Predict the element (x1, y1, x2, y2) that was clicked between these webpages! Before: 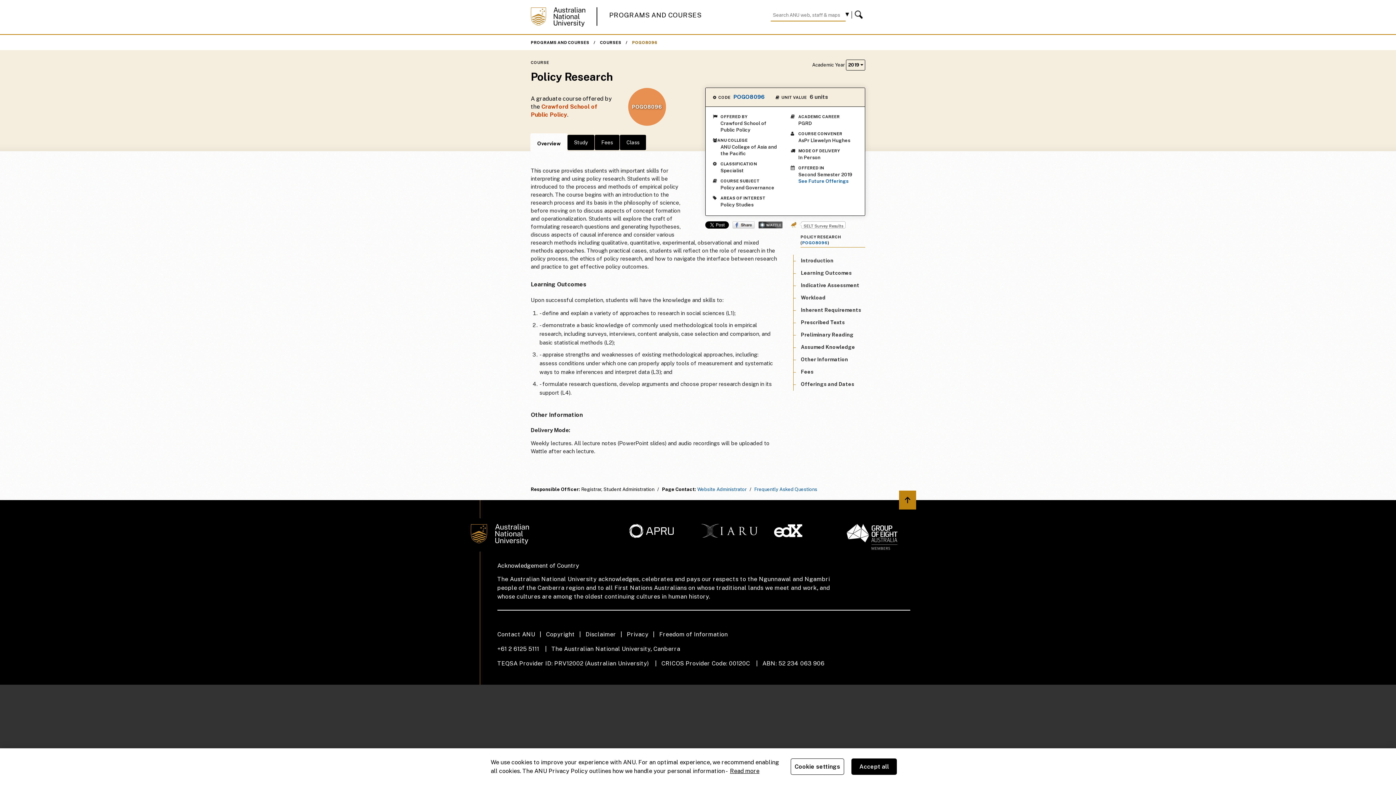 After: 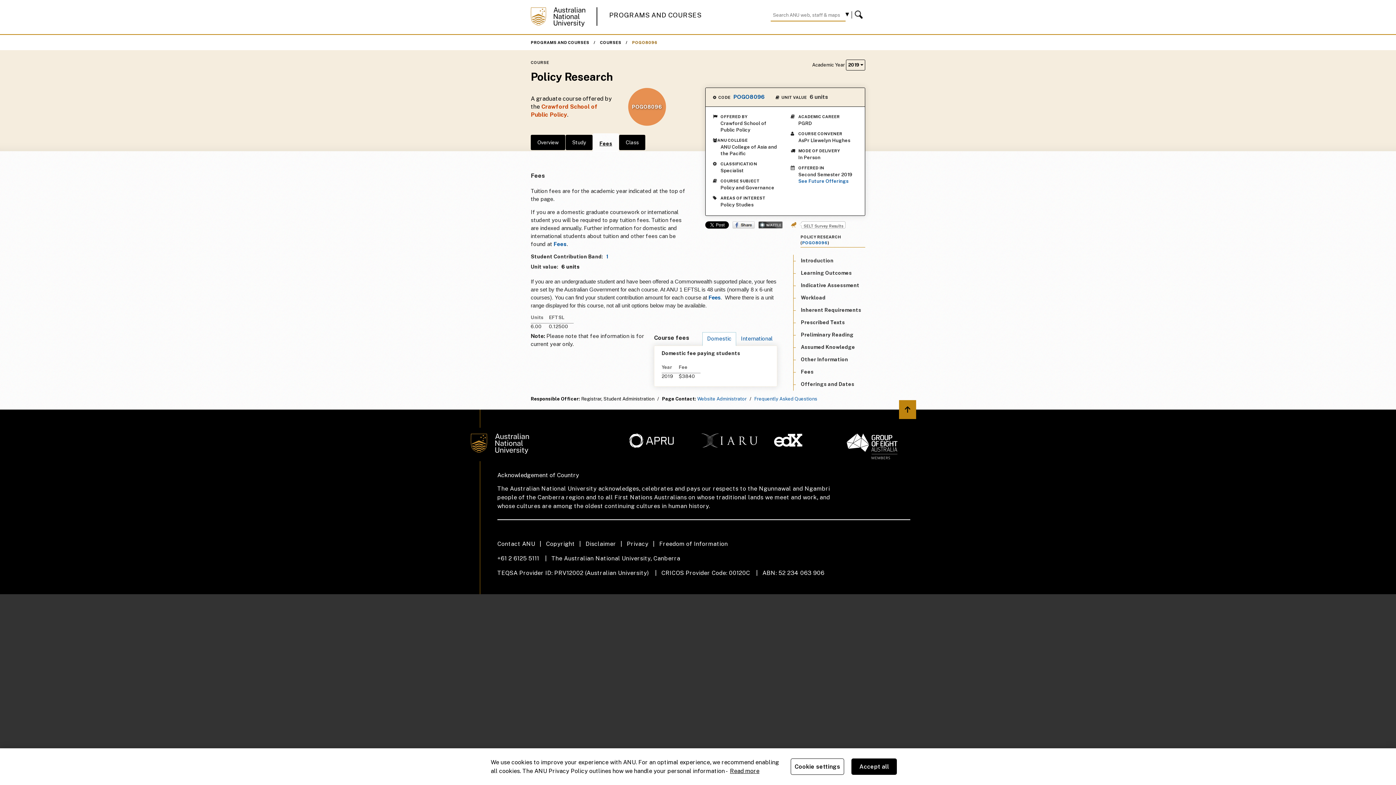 Action: bbox: (594, 134, 620, 150) label: Fees